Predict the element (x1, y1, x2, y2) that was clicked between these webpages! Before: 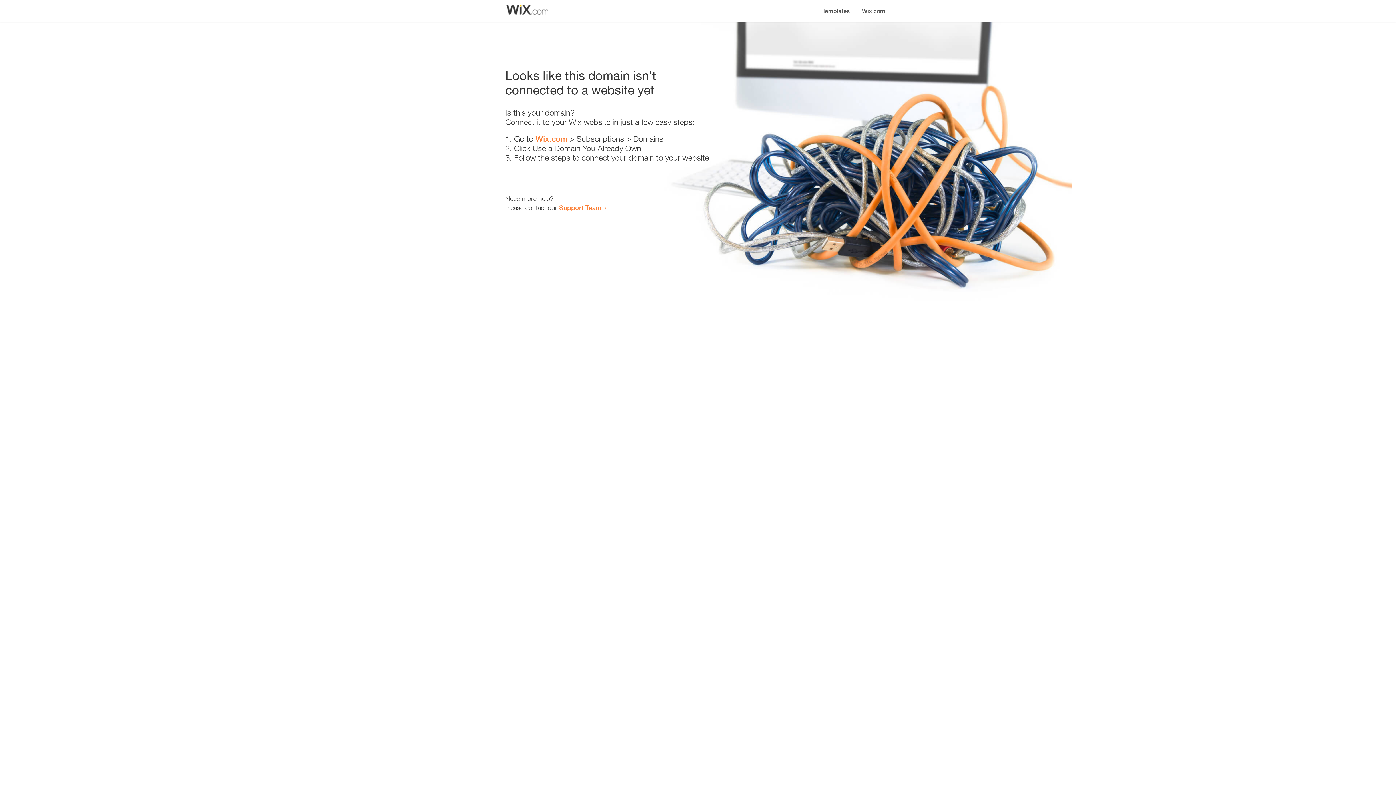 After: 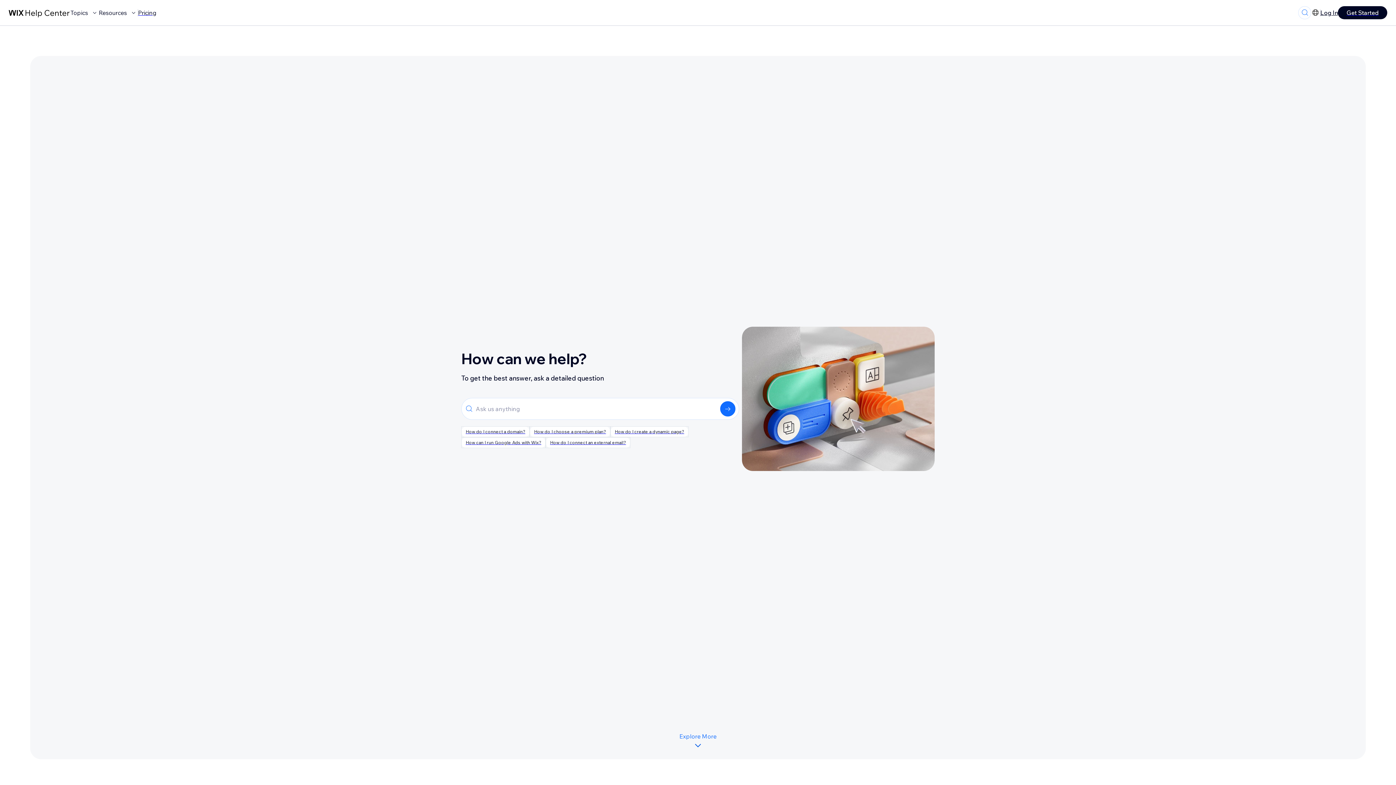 Action: label: Support Team bbox: (559, 203, 601, 211)